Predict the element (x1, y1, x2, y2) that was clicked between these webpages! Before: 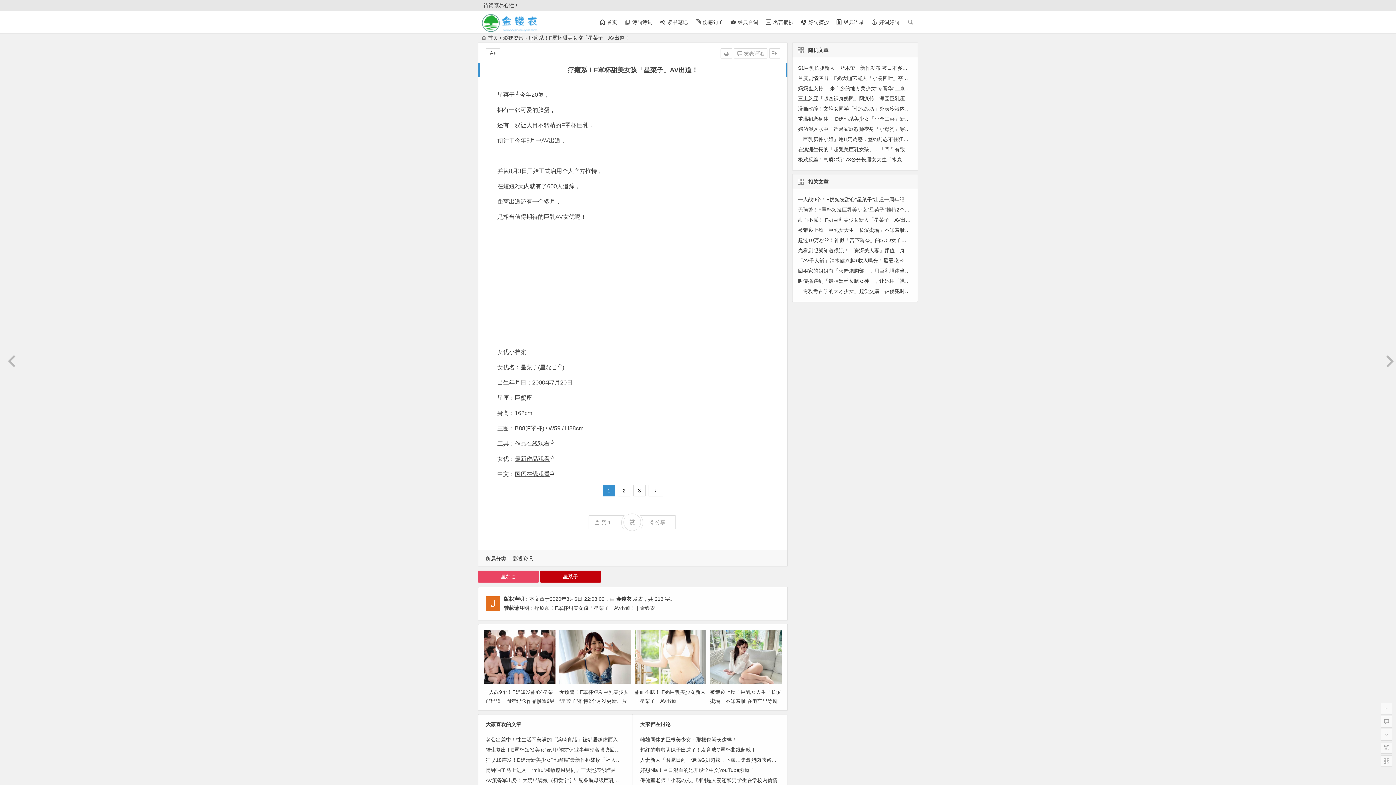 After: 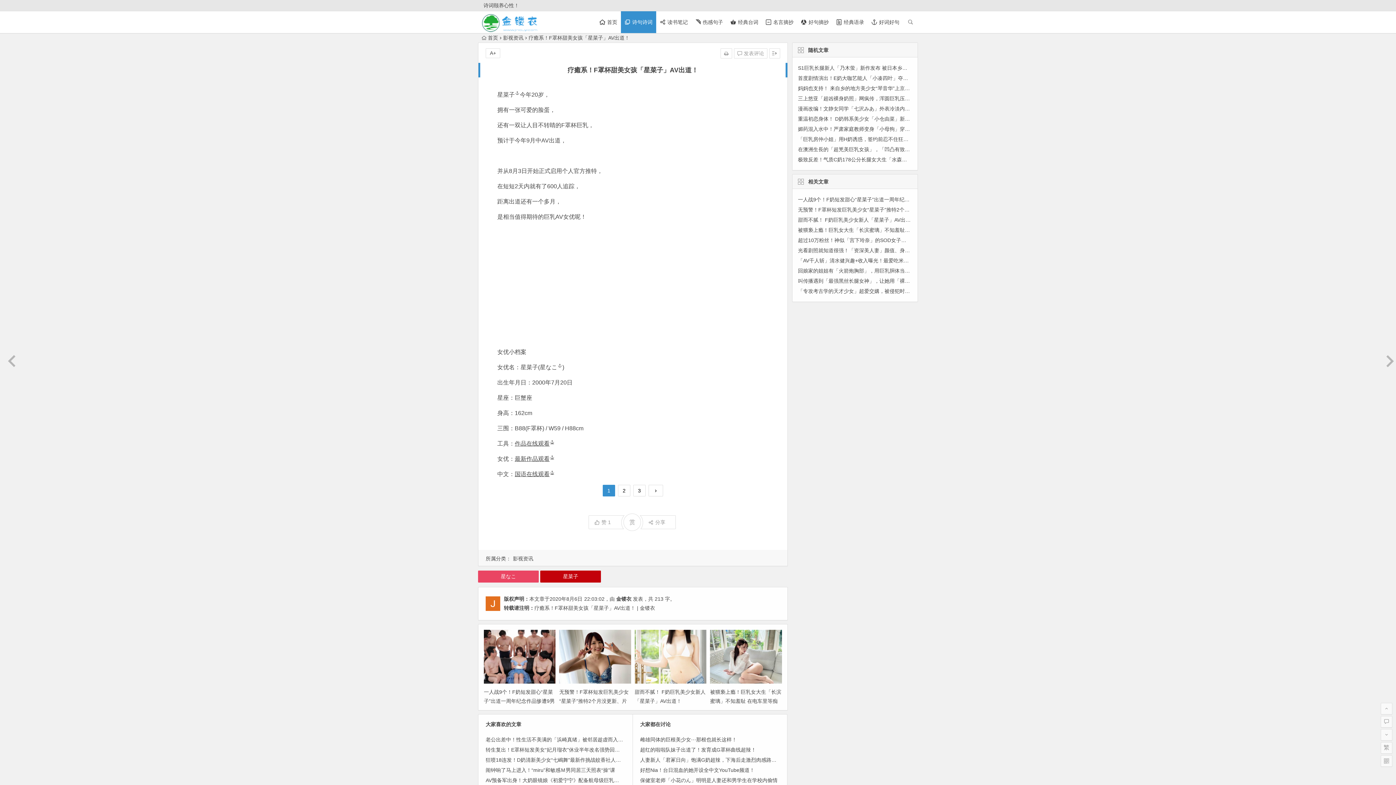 Action: bbox: (621, 11, 656, 33) label: 诗句诗词